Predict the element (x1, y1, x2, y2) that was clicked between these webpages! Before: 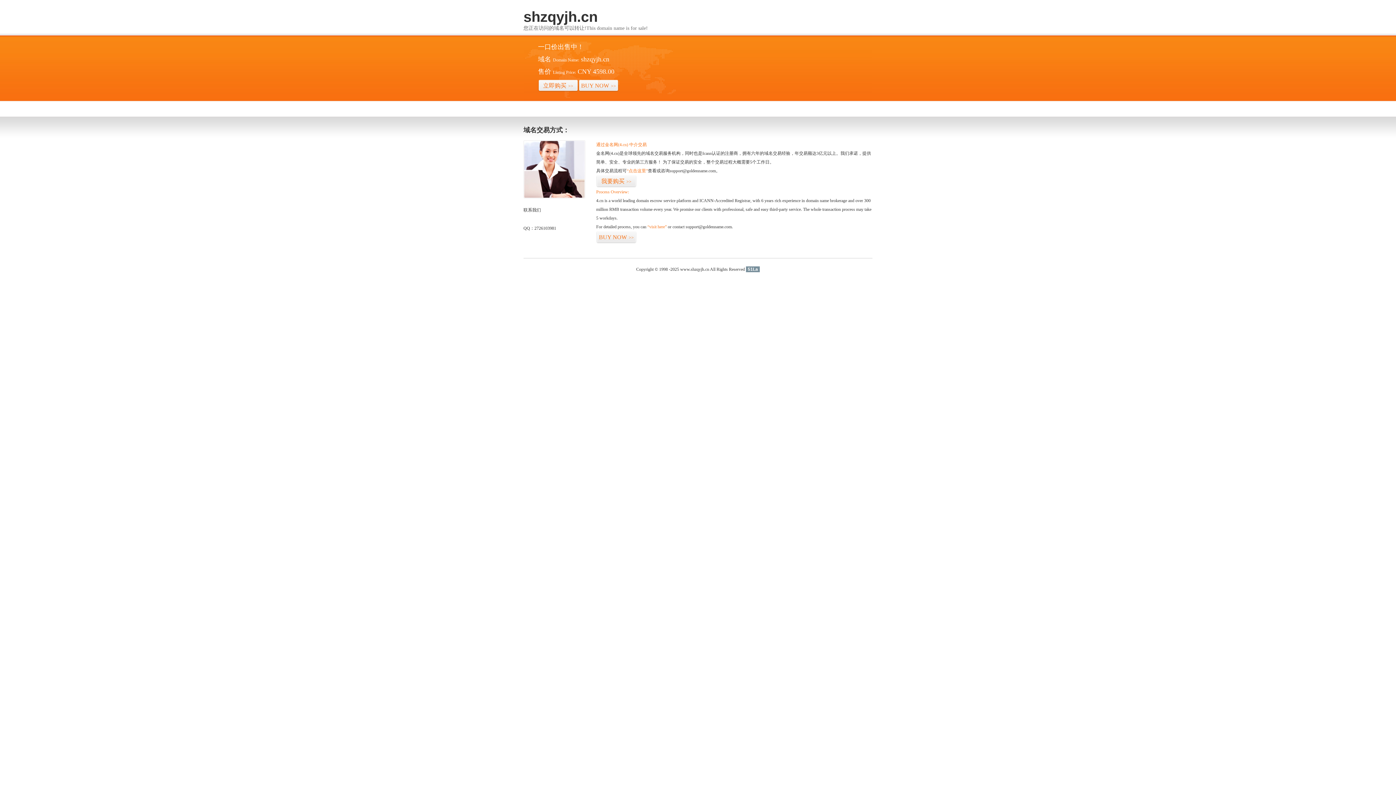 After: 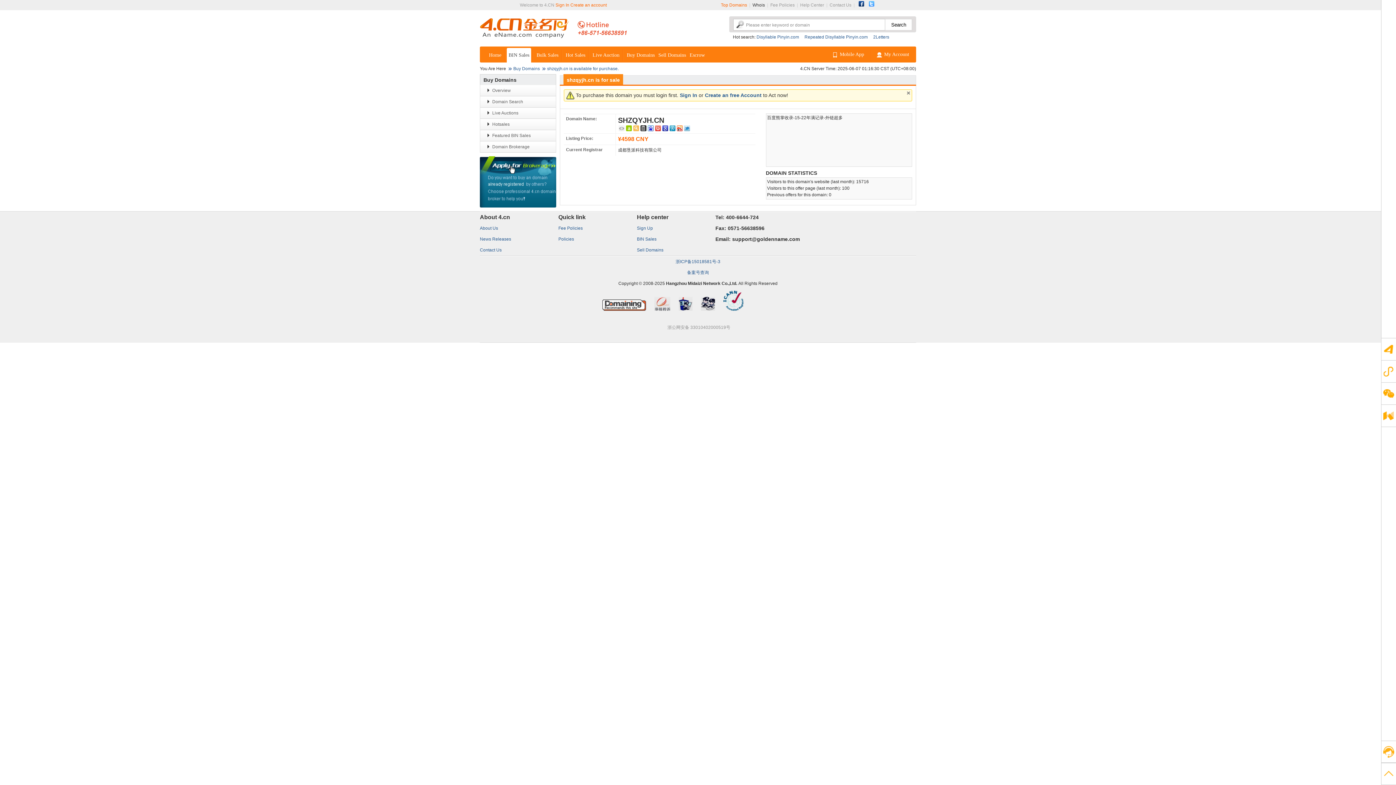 Action: label: BUY NOW>> bbox: (578, 79, 618, 92)